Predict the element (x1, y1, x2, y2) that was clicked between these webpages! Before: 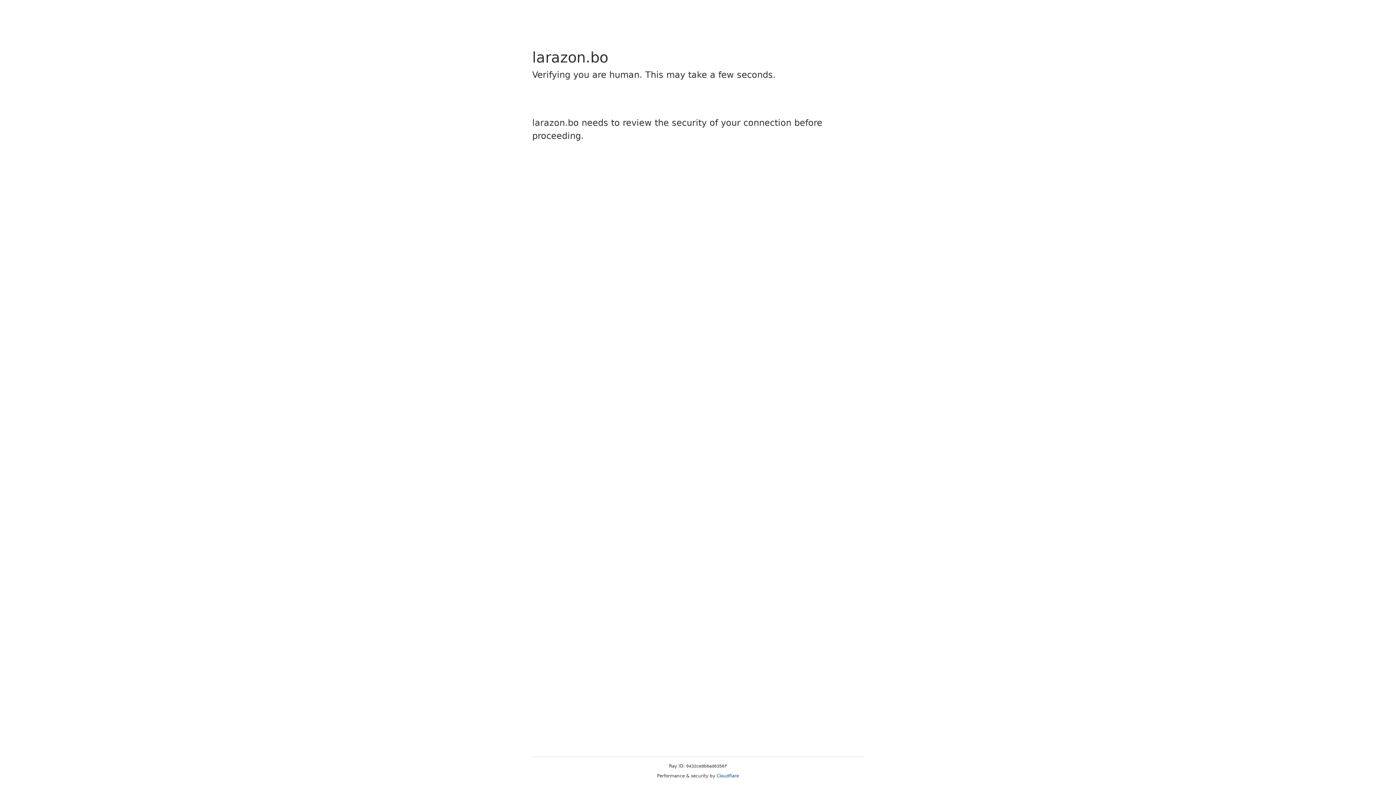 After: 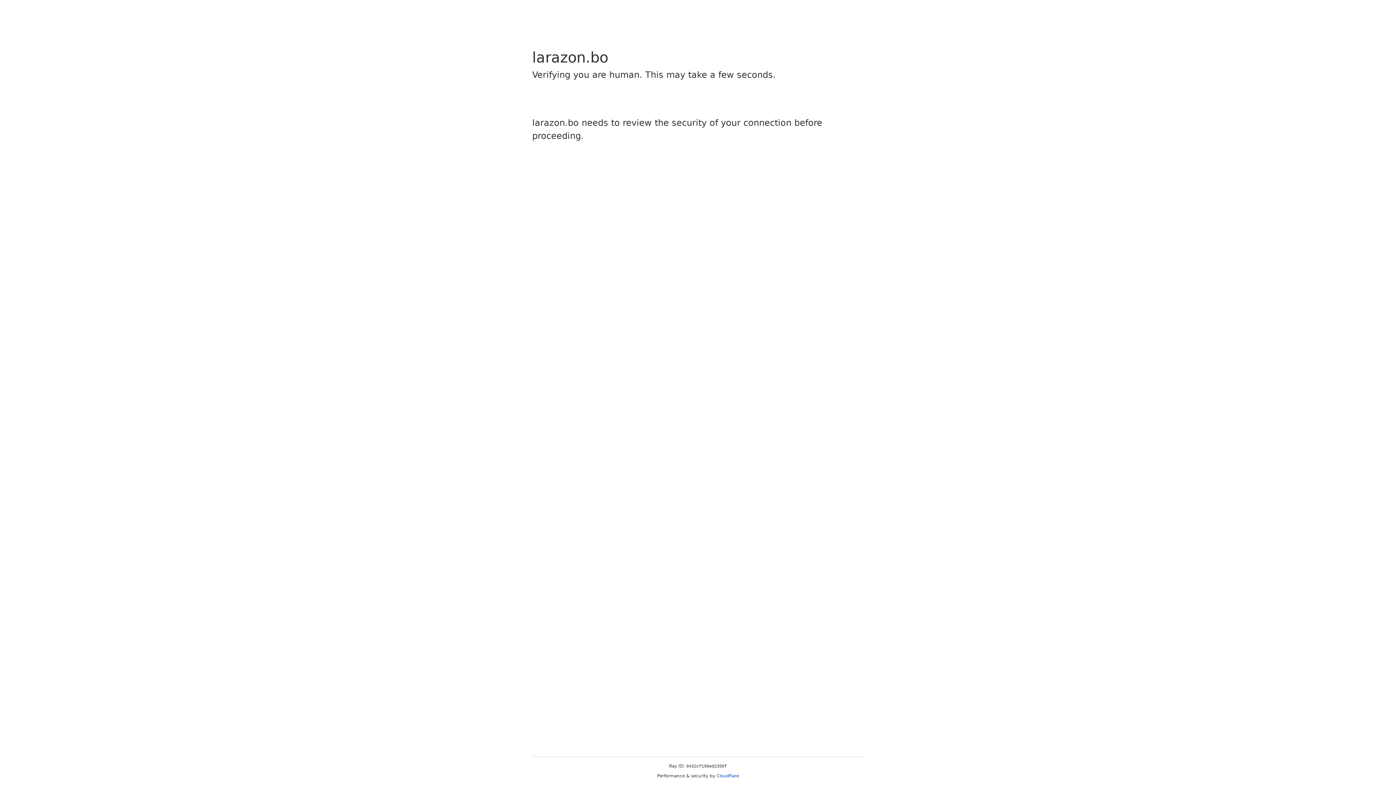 Action: bbox: (716, 773, 739, 778) label: Cloudflare